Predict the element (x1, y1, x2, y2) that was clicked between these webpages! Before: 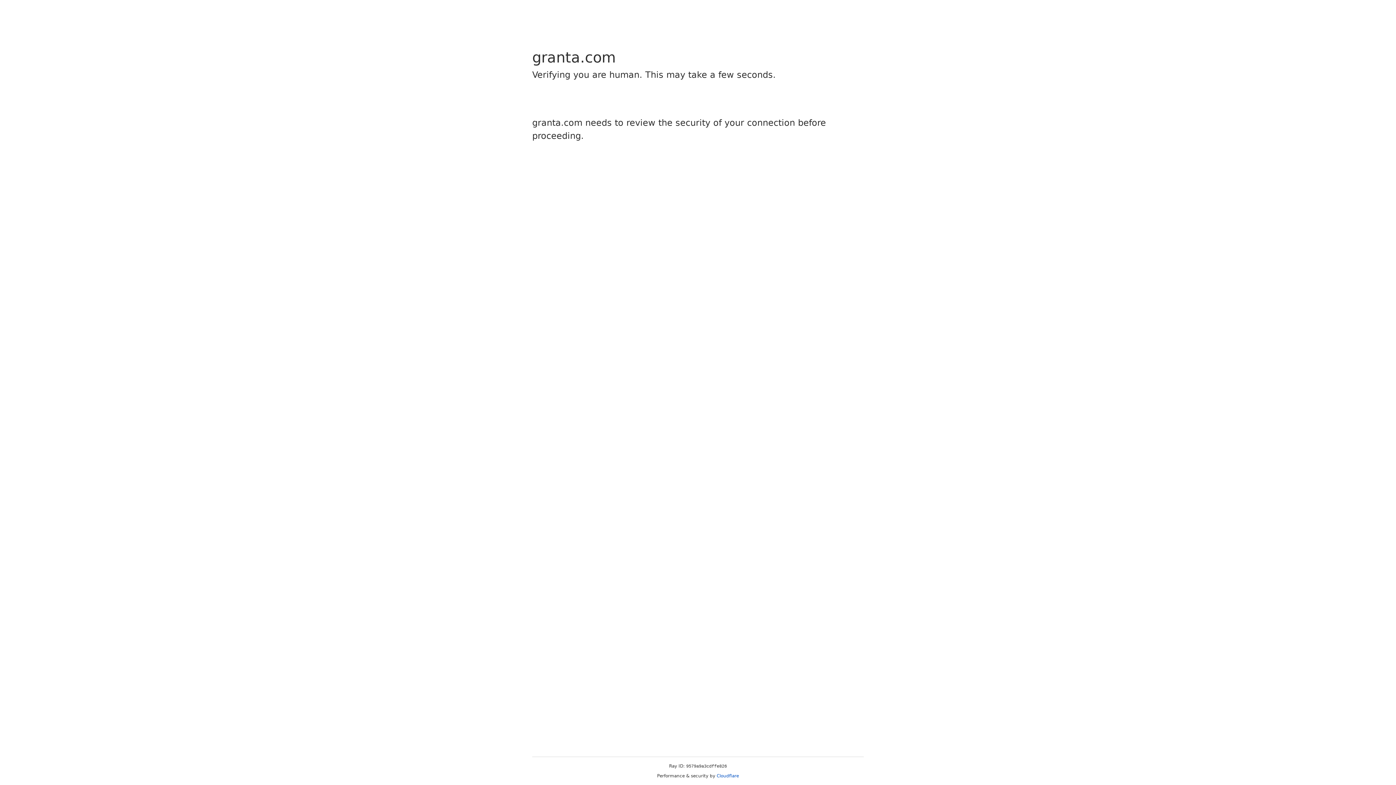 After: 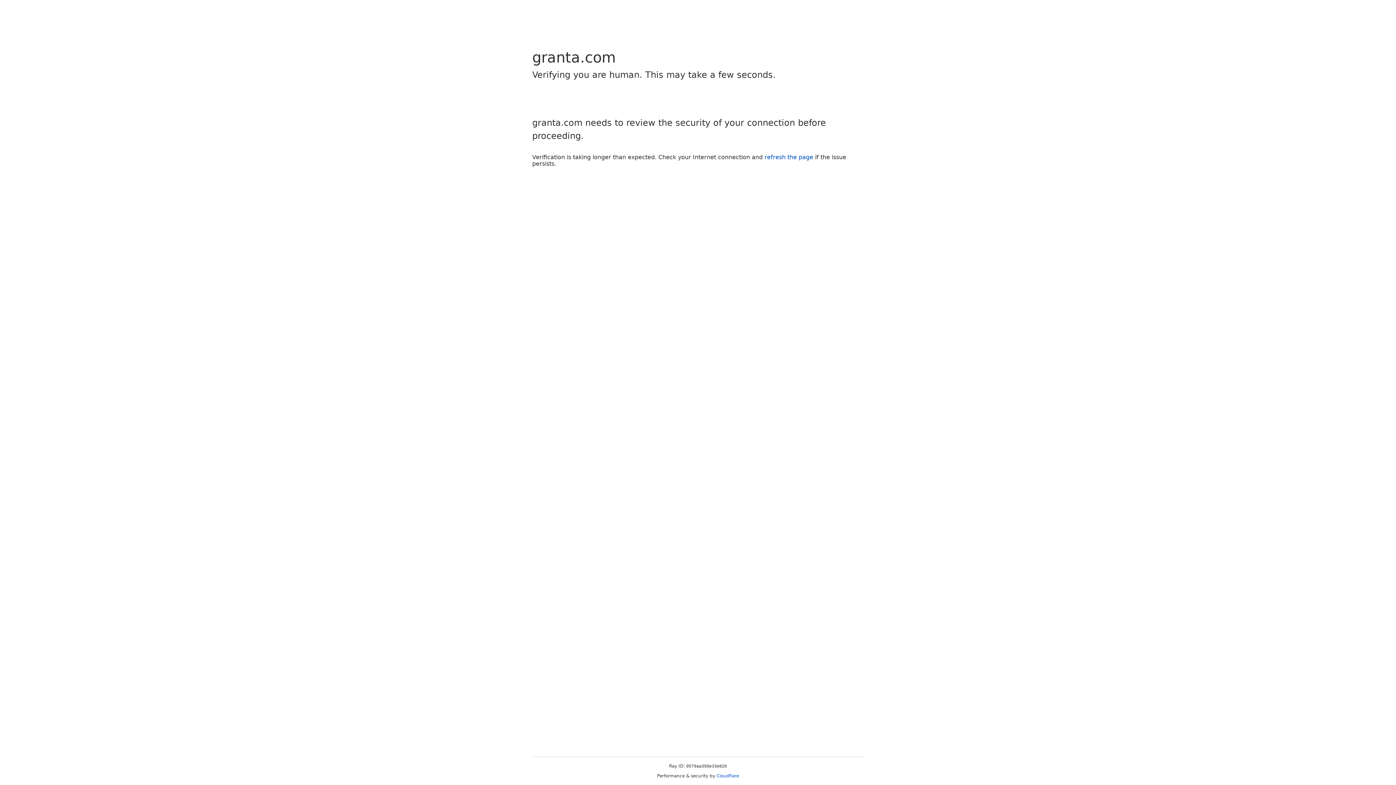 Action: label: Cloudflare bbox: (716, 773, 739, 778)